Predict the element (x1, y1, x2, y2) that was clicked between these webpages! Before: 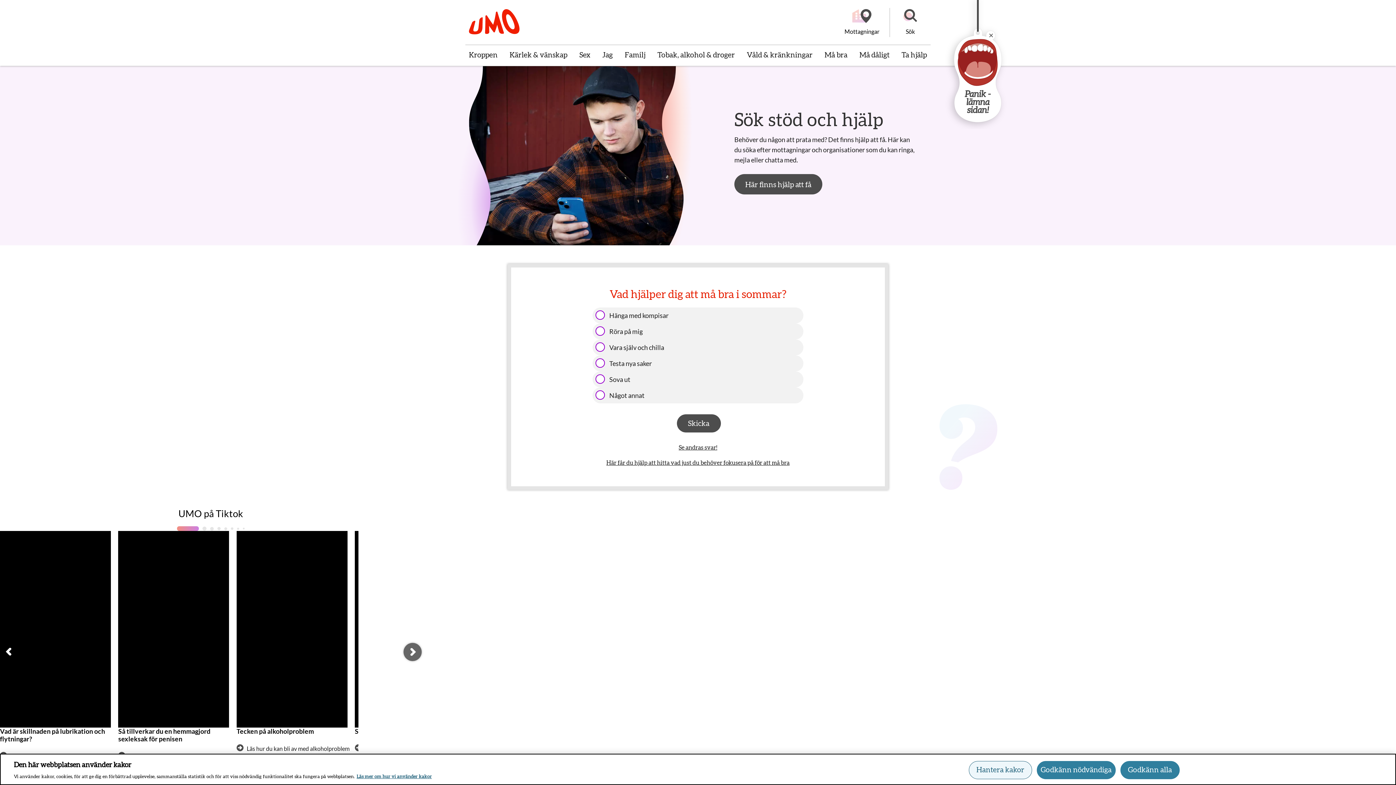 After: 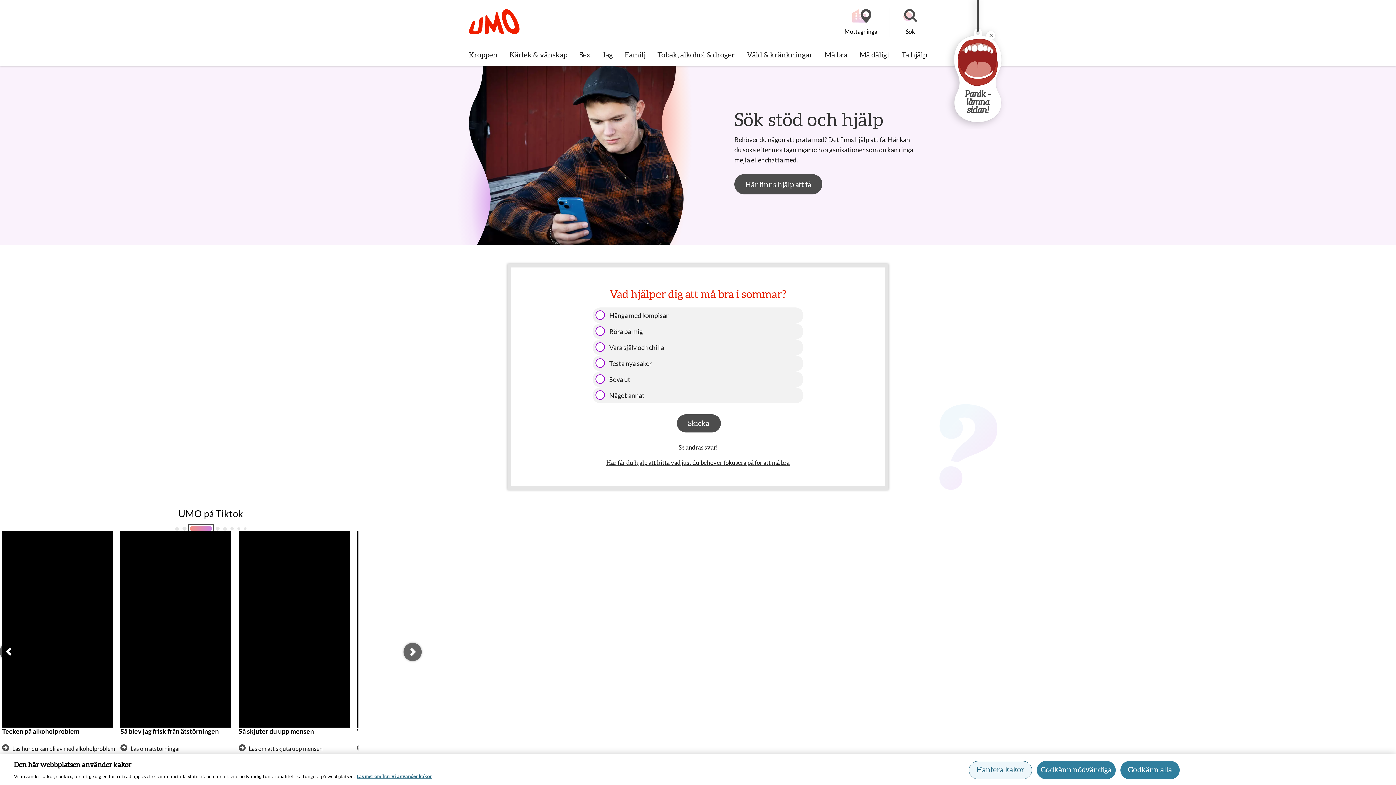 Action: bbox: (210, 527, 213, 530)